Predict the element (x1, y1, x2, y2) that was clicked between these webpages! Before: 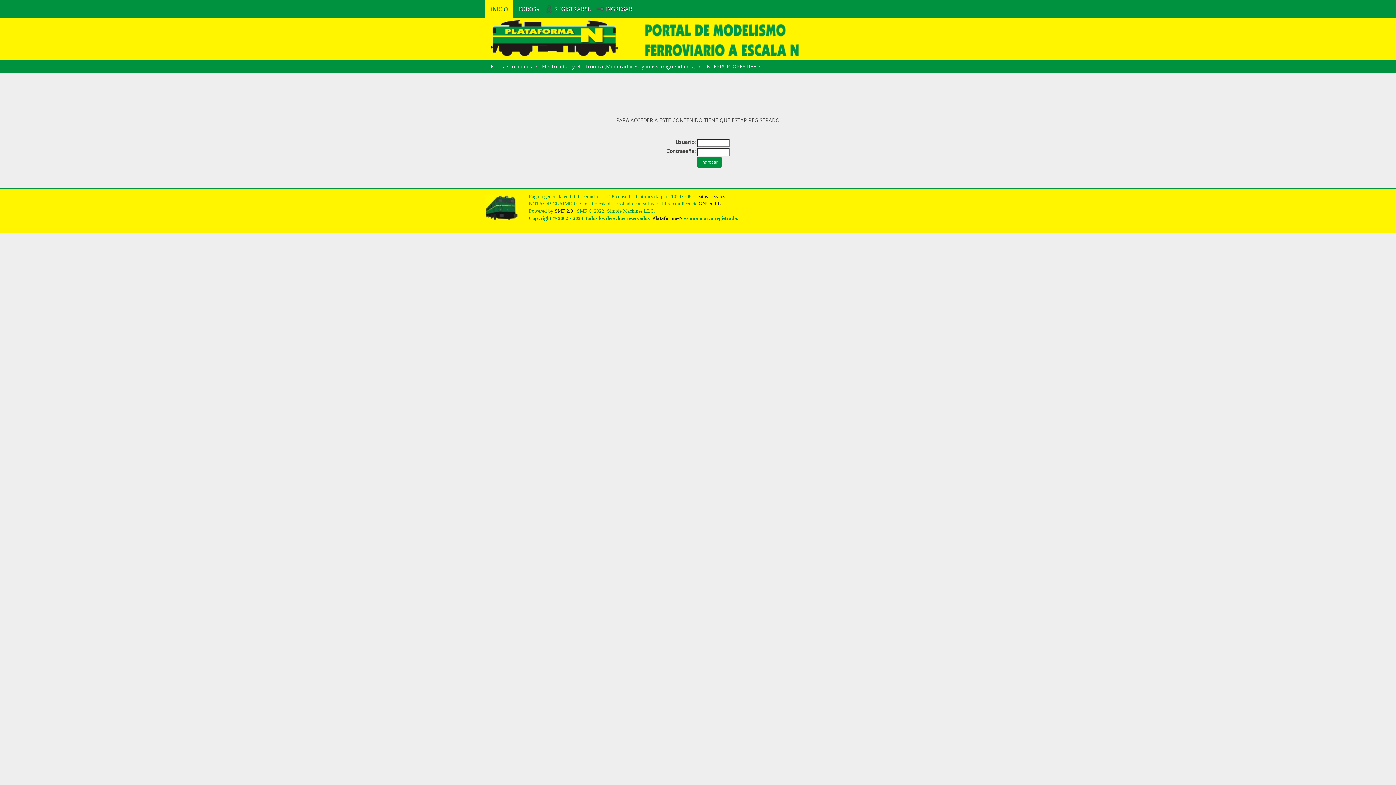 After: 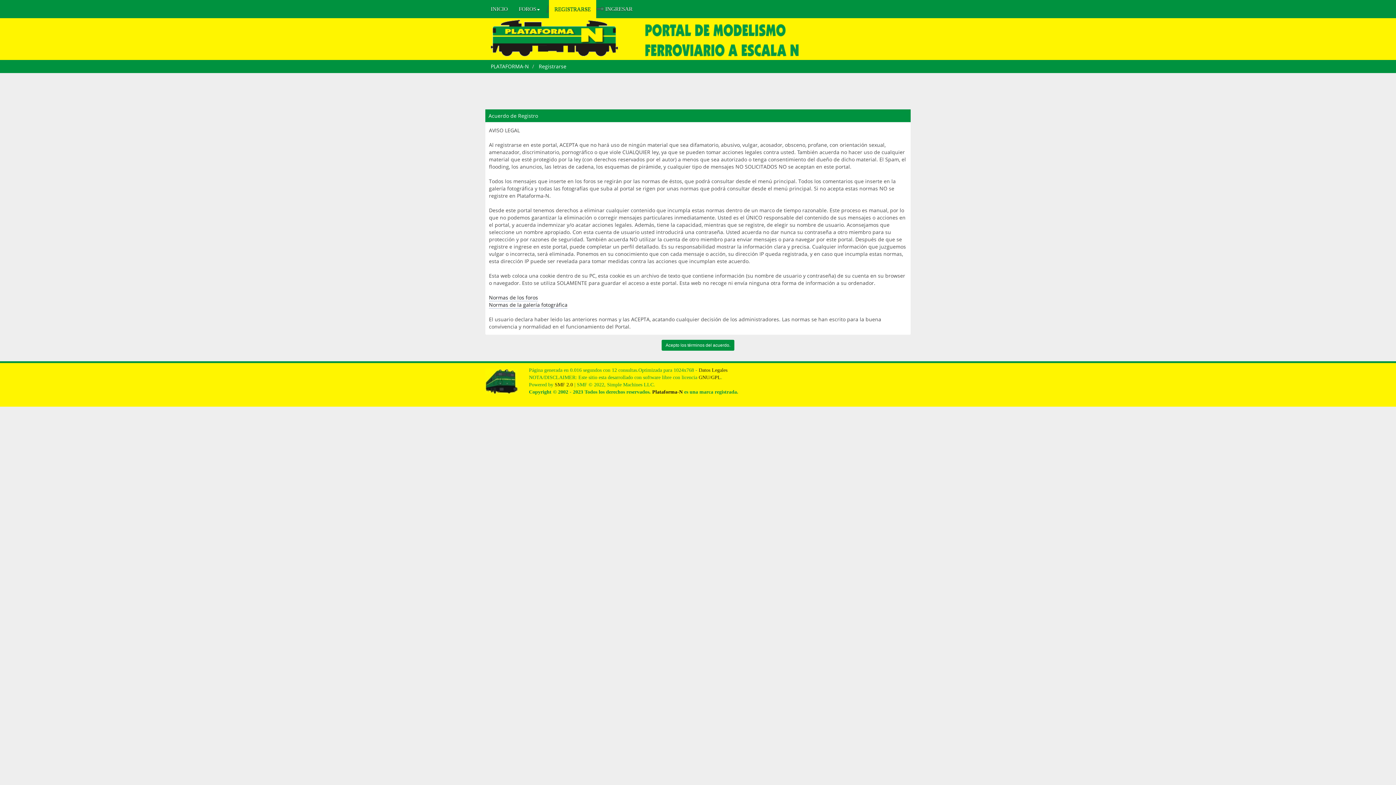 Action: bbox: (549, 0, 596, 18) label: REGISTRARSE